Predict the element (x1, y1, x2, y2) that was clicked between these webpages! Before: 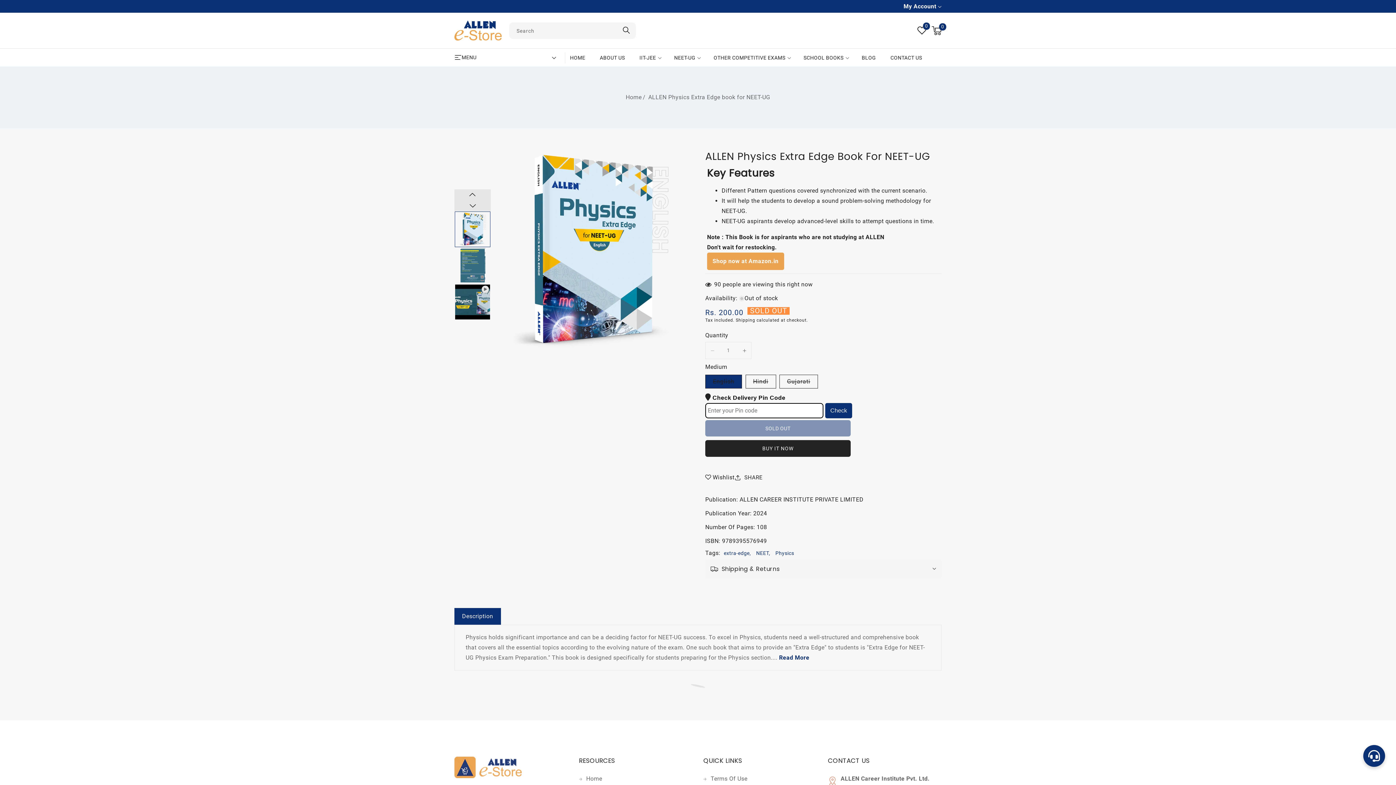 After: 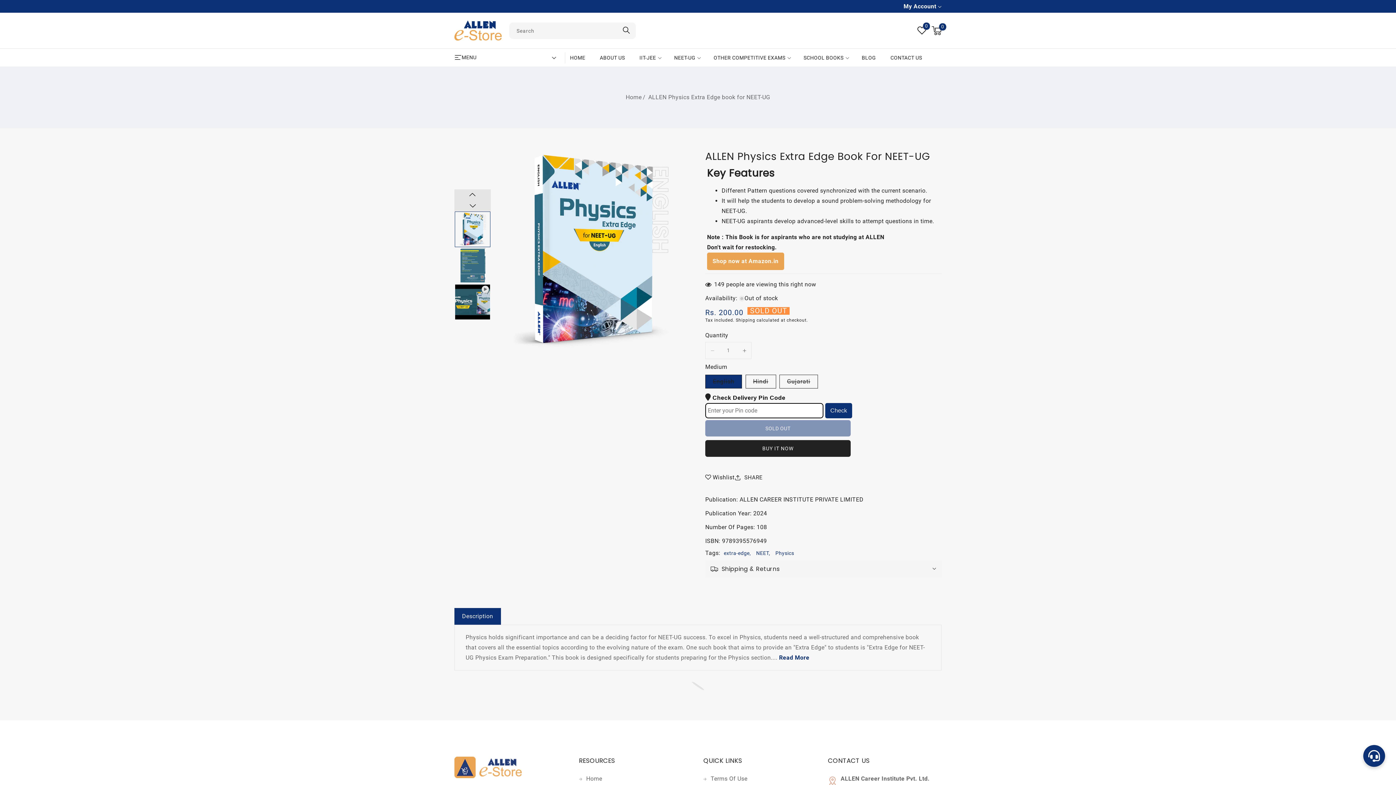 Action: bbox: (454, 211, 490, 247) label: Load image 7 in gallery view